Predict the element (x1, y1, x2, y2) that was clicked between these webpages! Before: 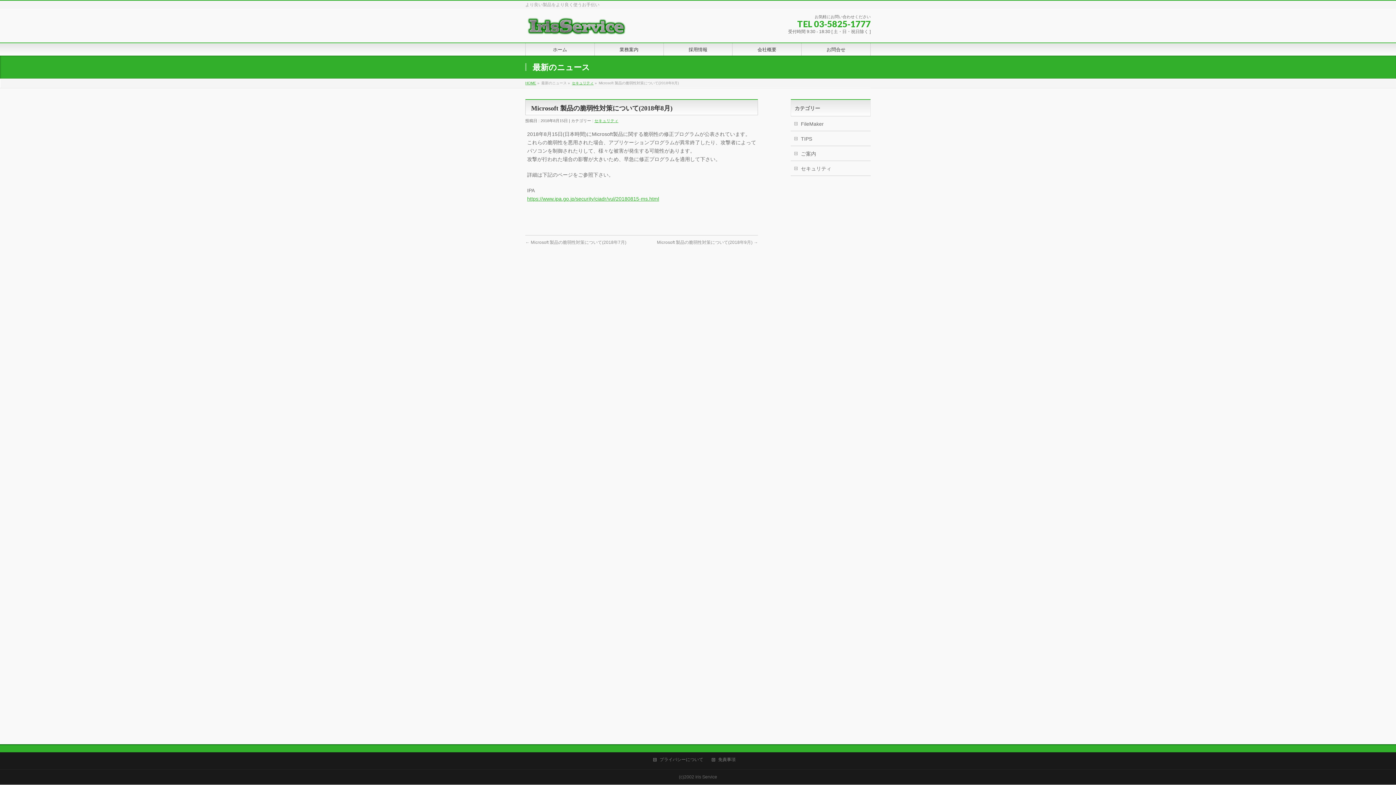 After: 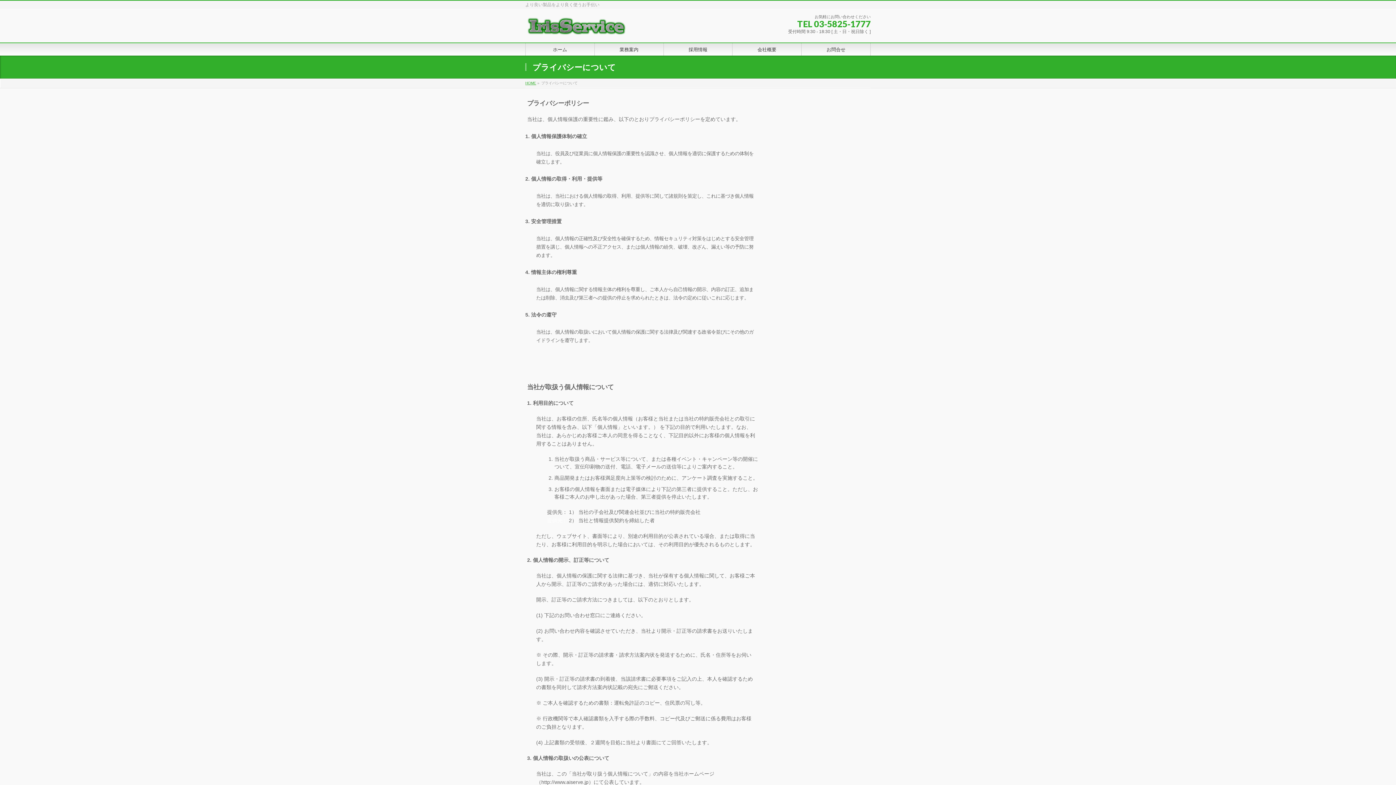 Action: bbox: (653, 757, 710, 763) label: プライバシーについて